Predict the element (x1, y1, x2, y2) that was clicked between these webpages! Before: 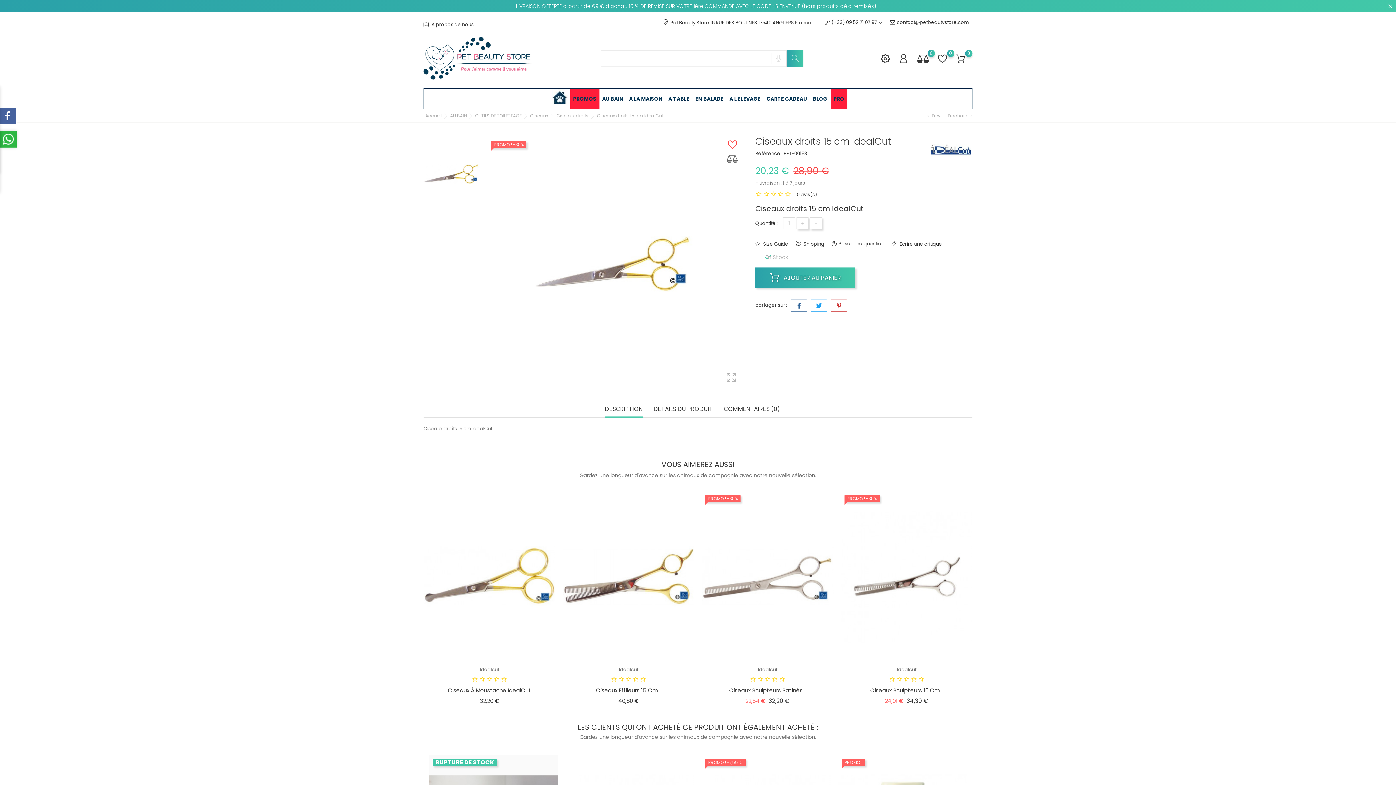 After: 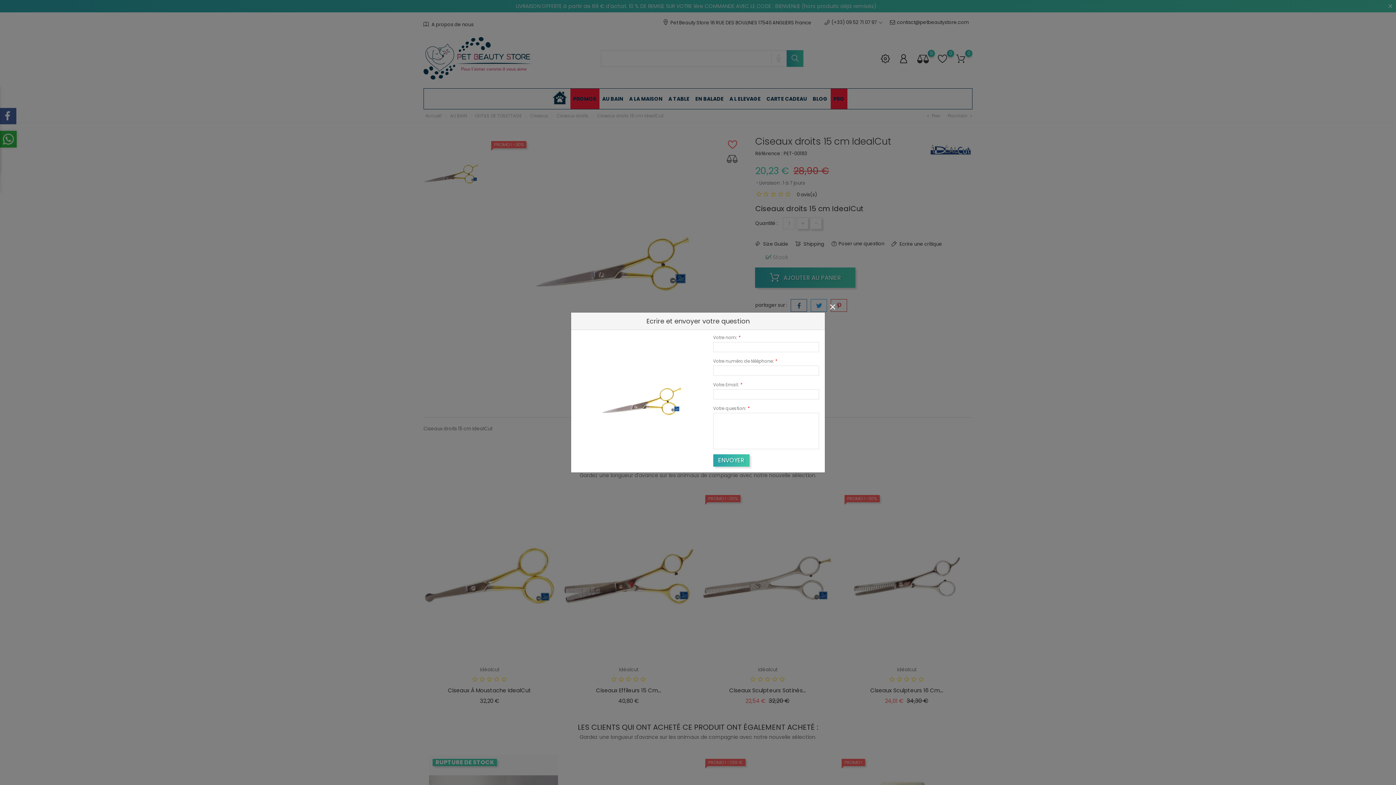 Action: label: Poser une question bbox: (831, 240, 884, 248)